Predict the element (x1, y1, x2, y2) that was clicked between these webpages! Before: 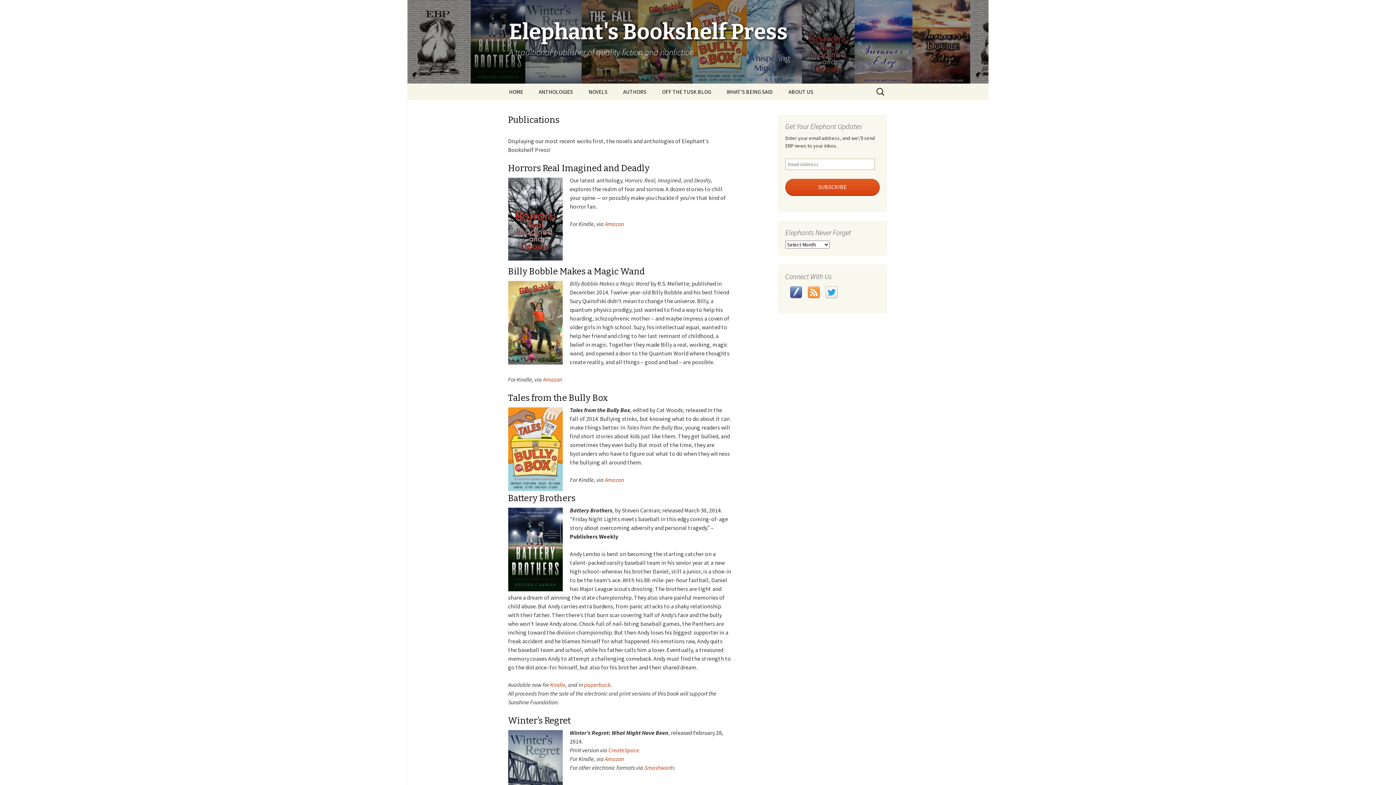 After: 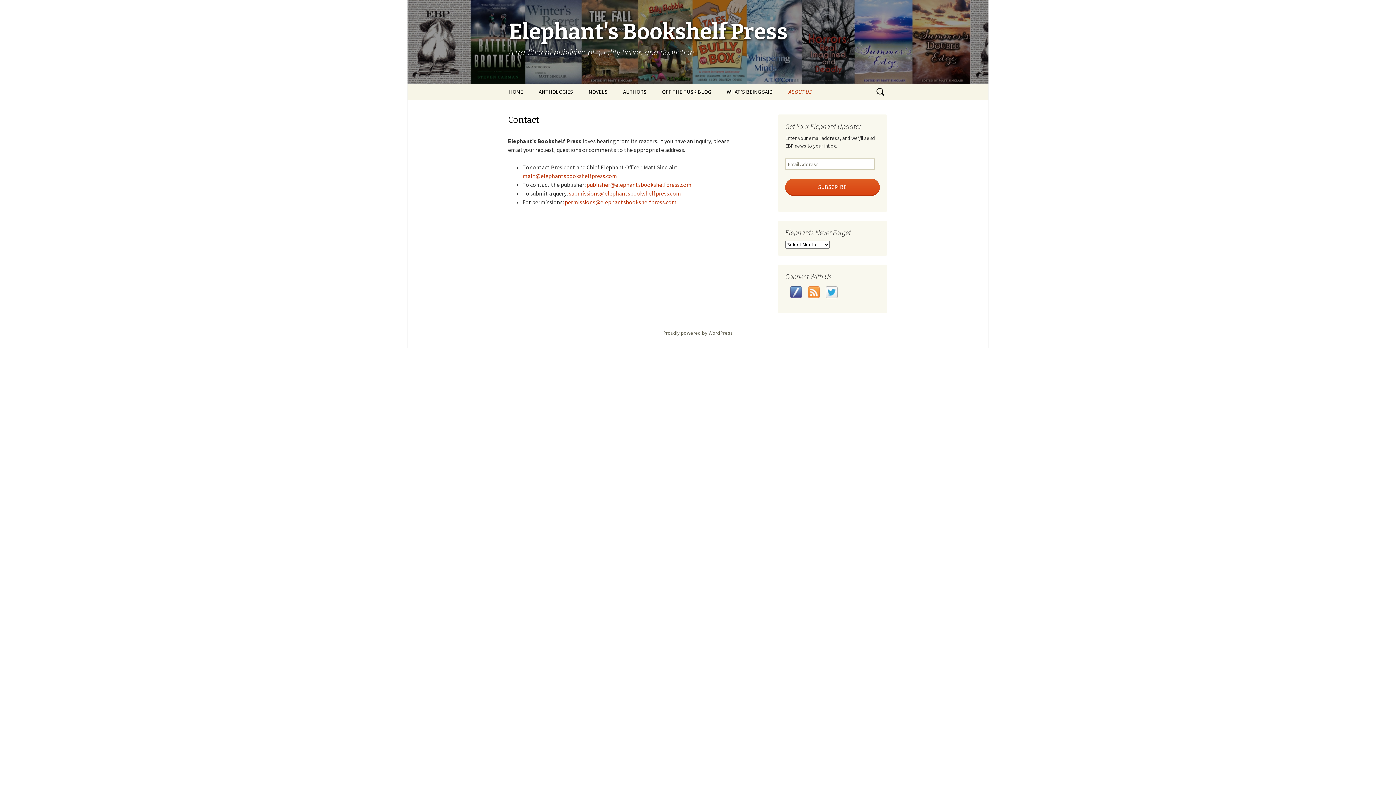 Action: bbox: (790, 286, 802, 298)